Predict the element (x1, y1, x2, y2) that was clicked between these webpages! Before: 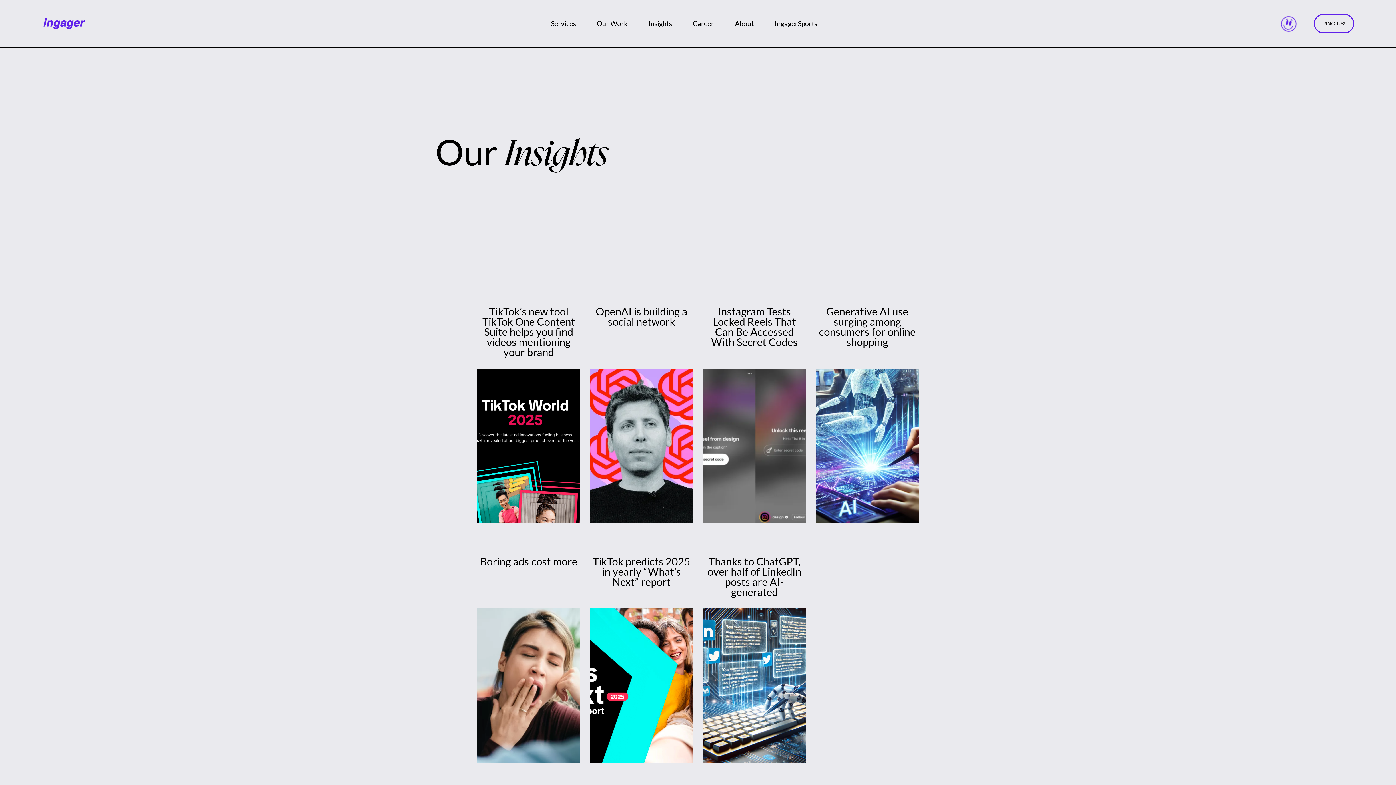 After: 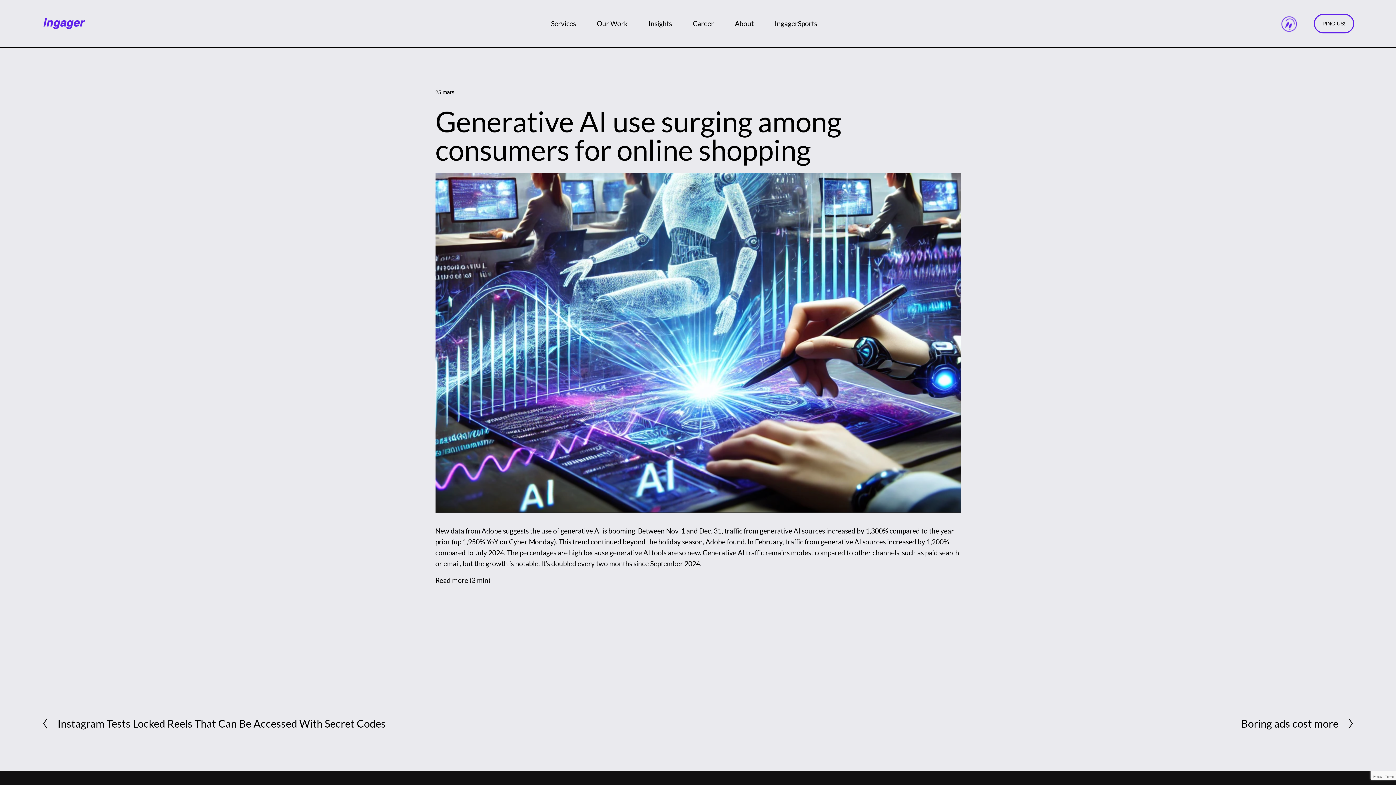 Action: bbox: (815, 368, 919, 523)